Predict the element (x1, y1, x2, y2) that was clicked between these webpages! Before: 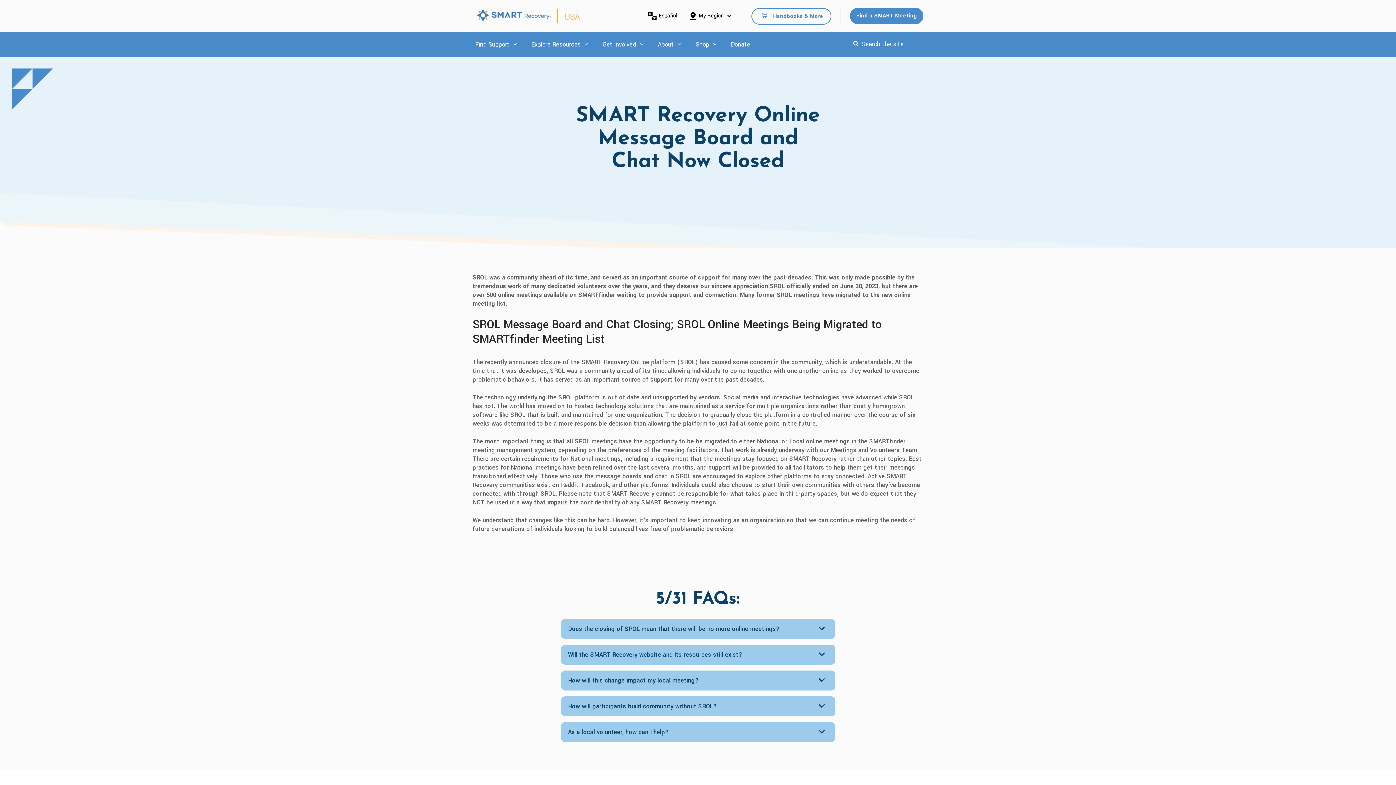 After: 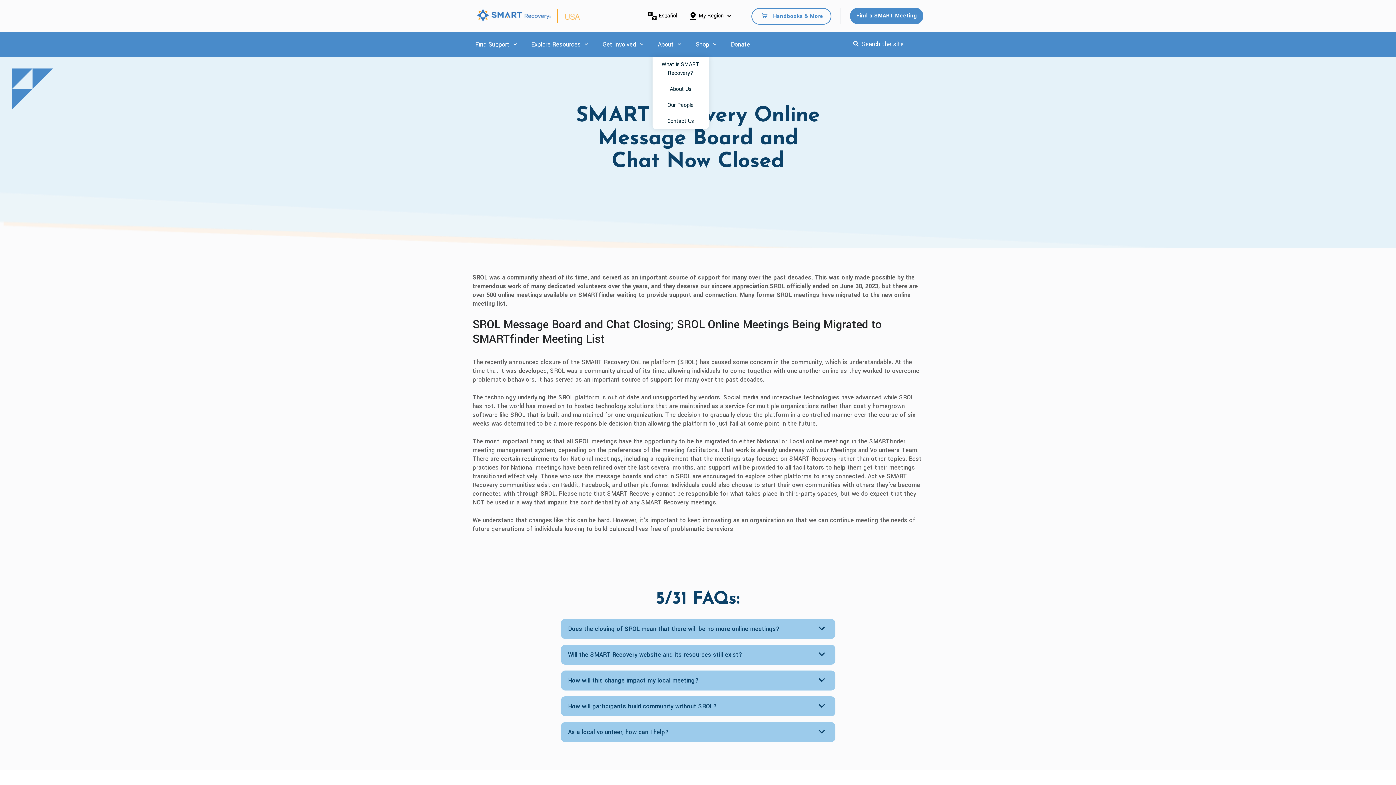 Action: label: About bbox: (658, 39, 674, 49)